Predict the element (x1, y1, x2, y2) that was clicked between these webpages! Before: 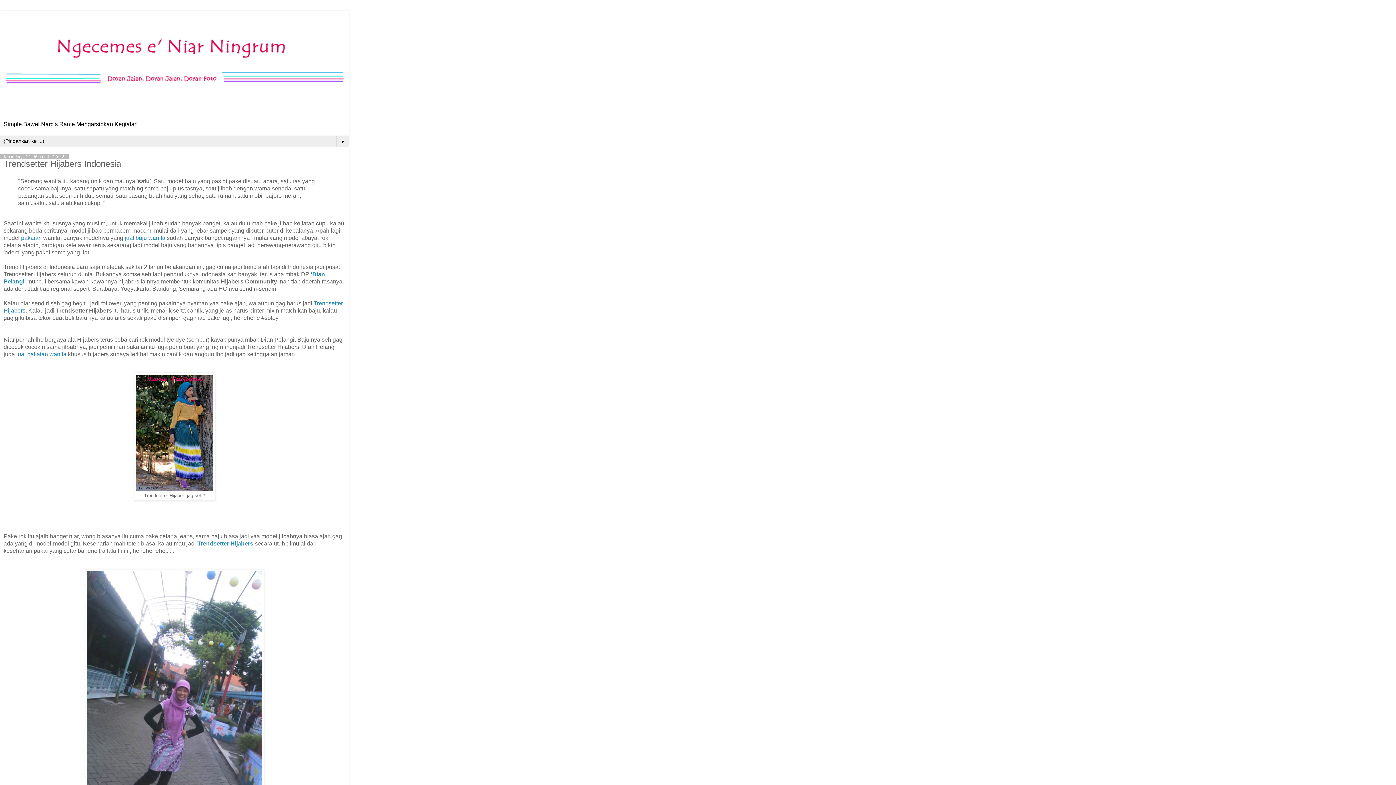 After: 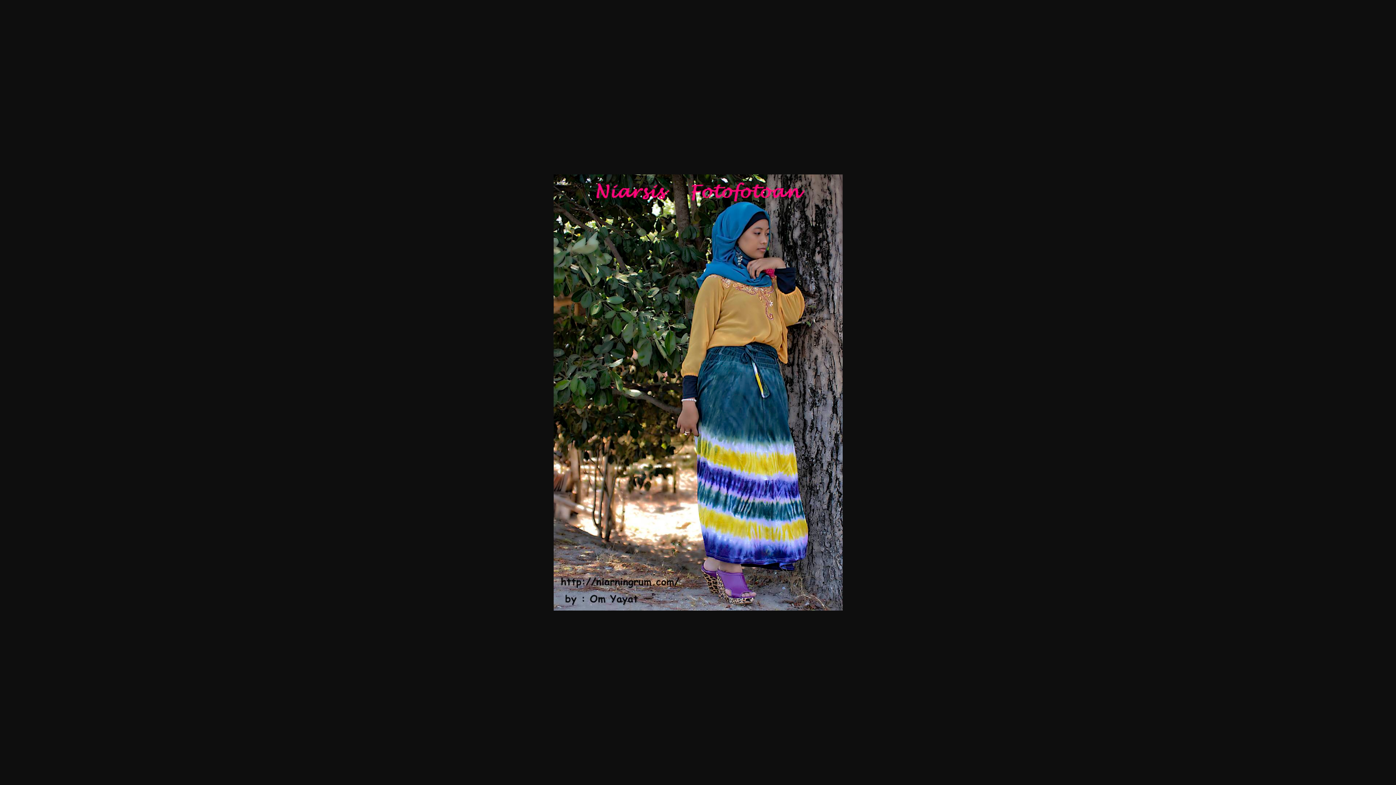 Action: bbox: (136, 486, 213, 492)